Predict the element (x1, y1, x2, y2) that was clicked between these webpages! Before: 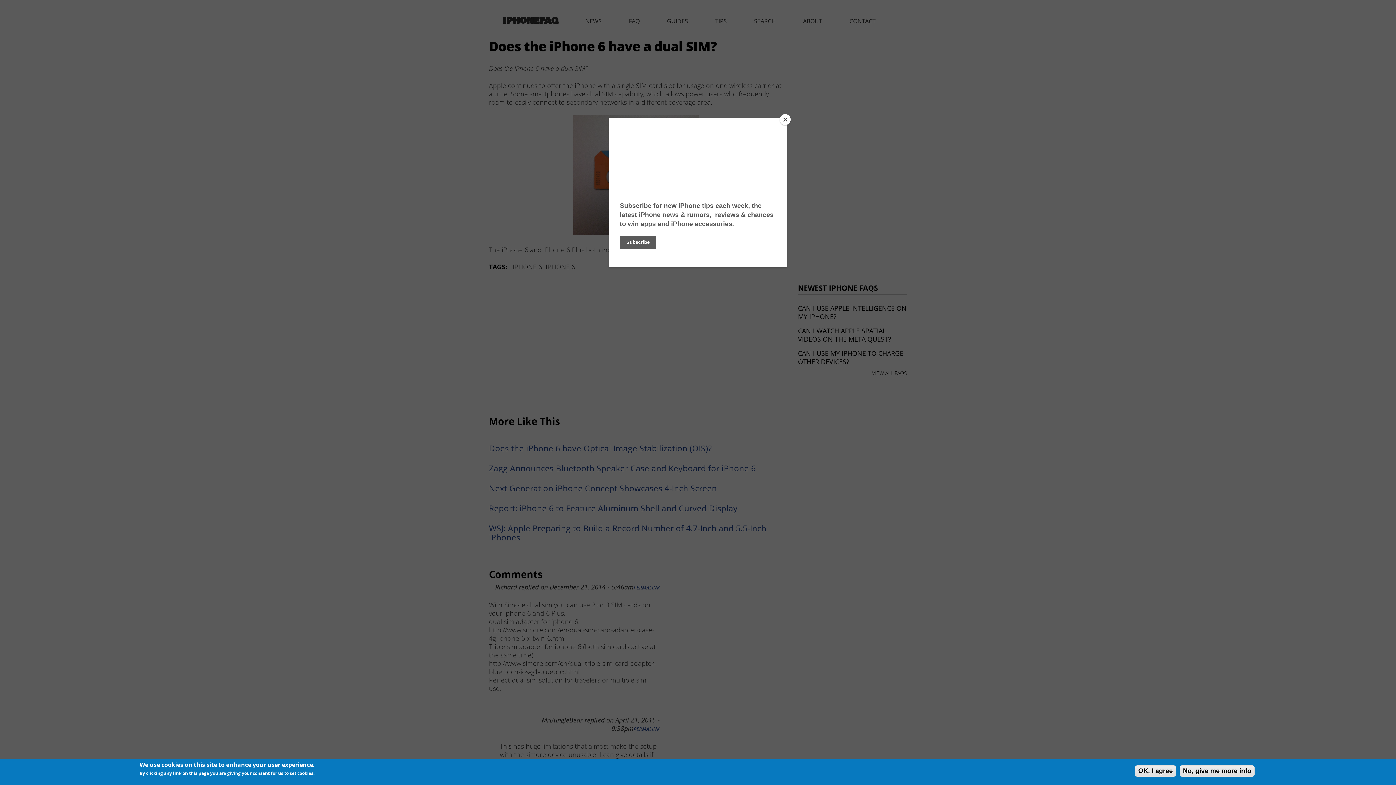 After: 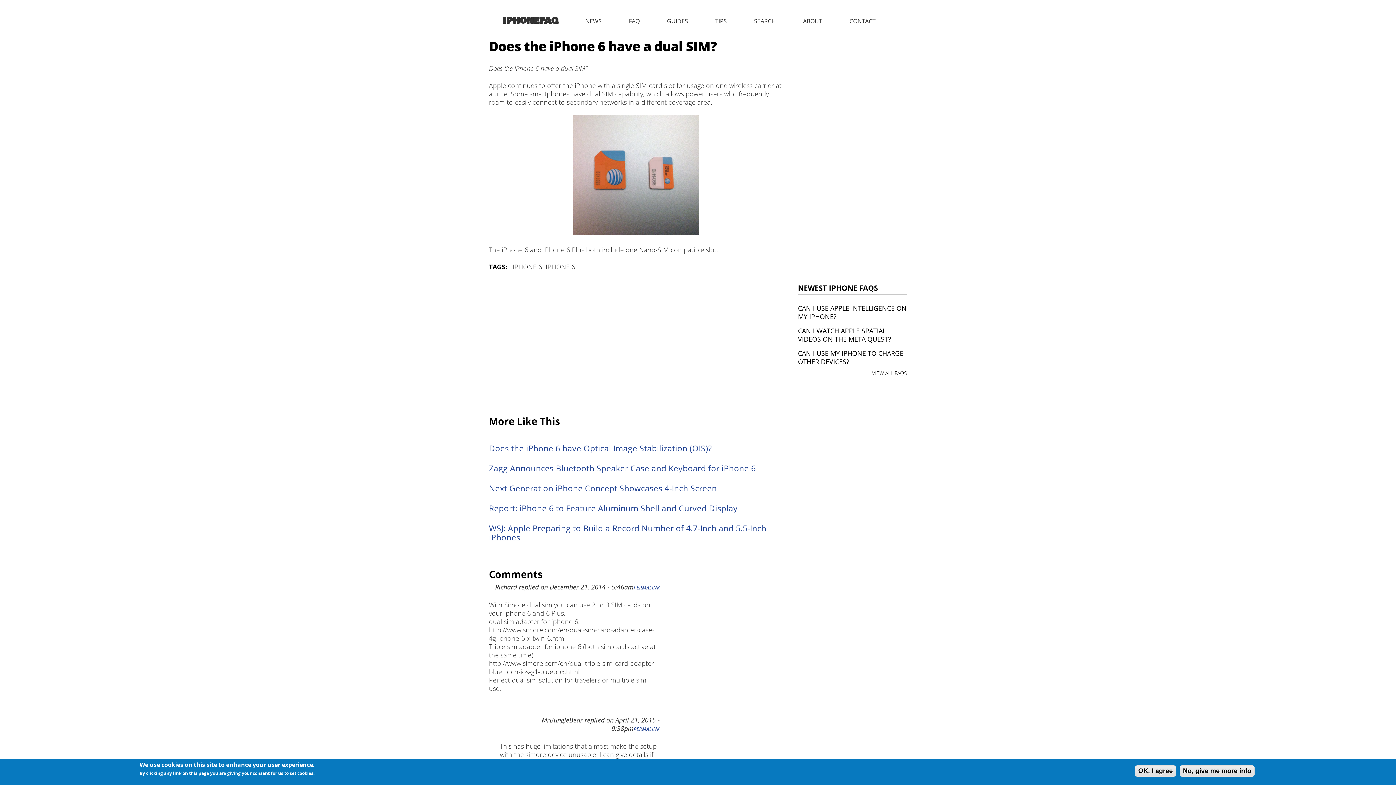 Action: label: Close bbox: (780, 114, 790, 125)